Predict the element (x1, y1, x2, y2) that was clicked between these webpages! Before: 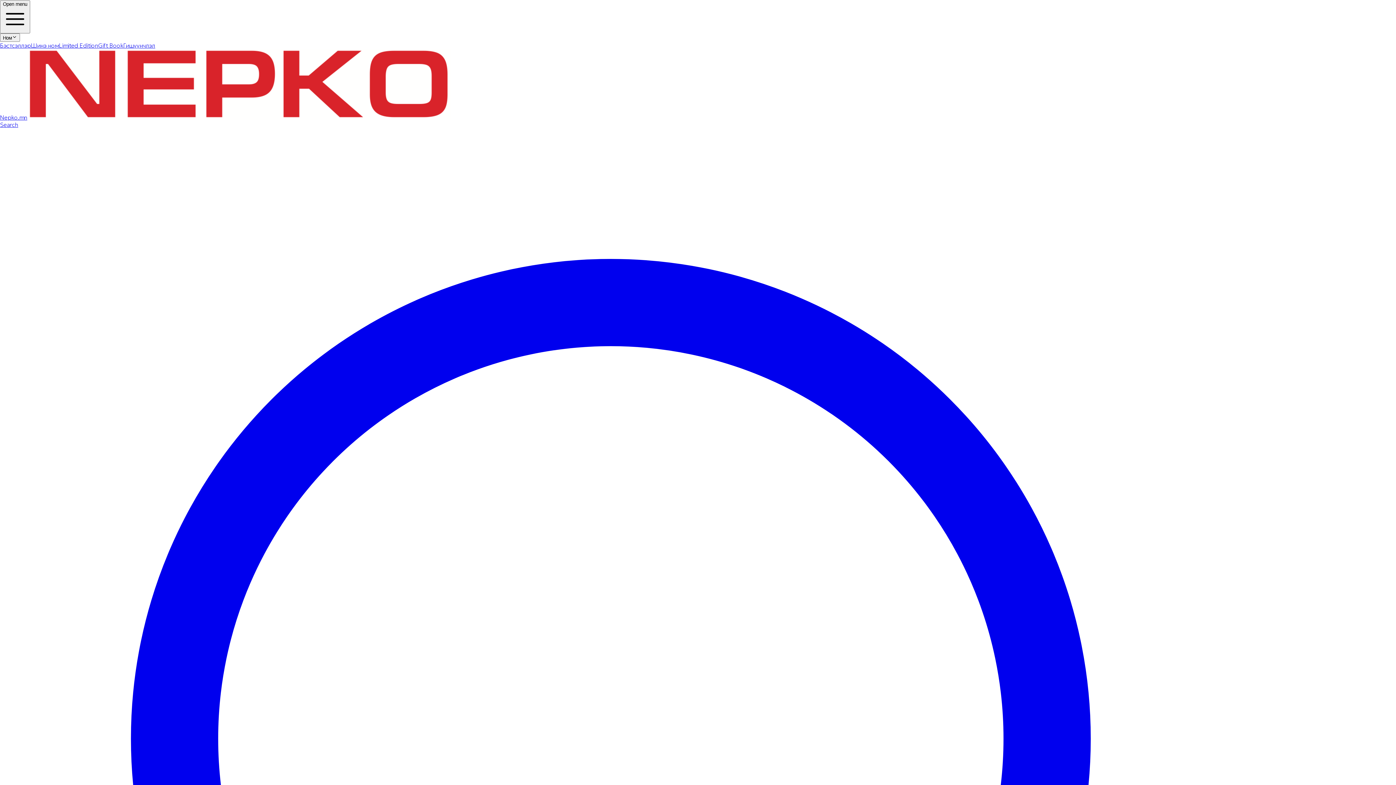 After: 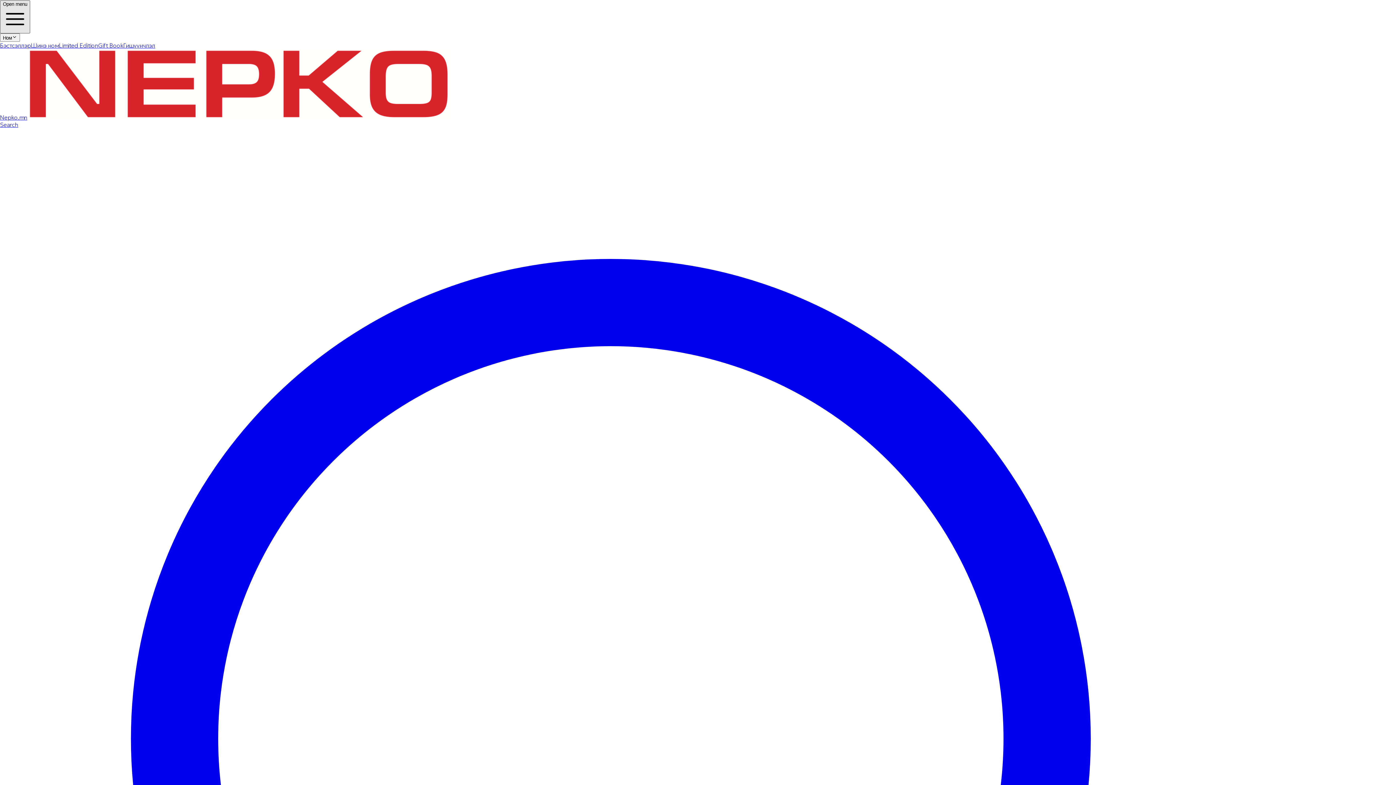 Action: label: Open menu bbox: (0, 0, 30, 33)